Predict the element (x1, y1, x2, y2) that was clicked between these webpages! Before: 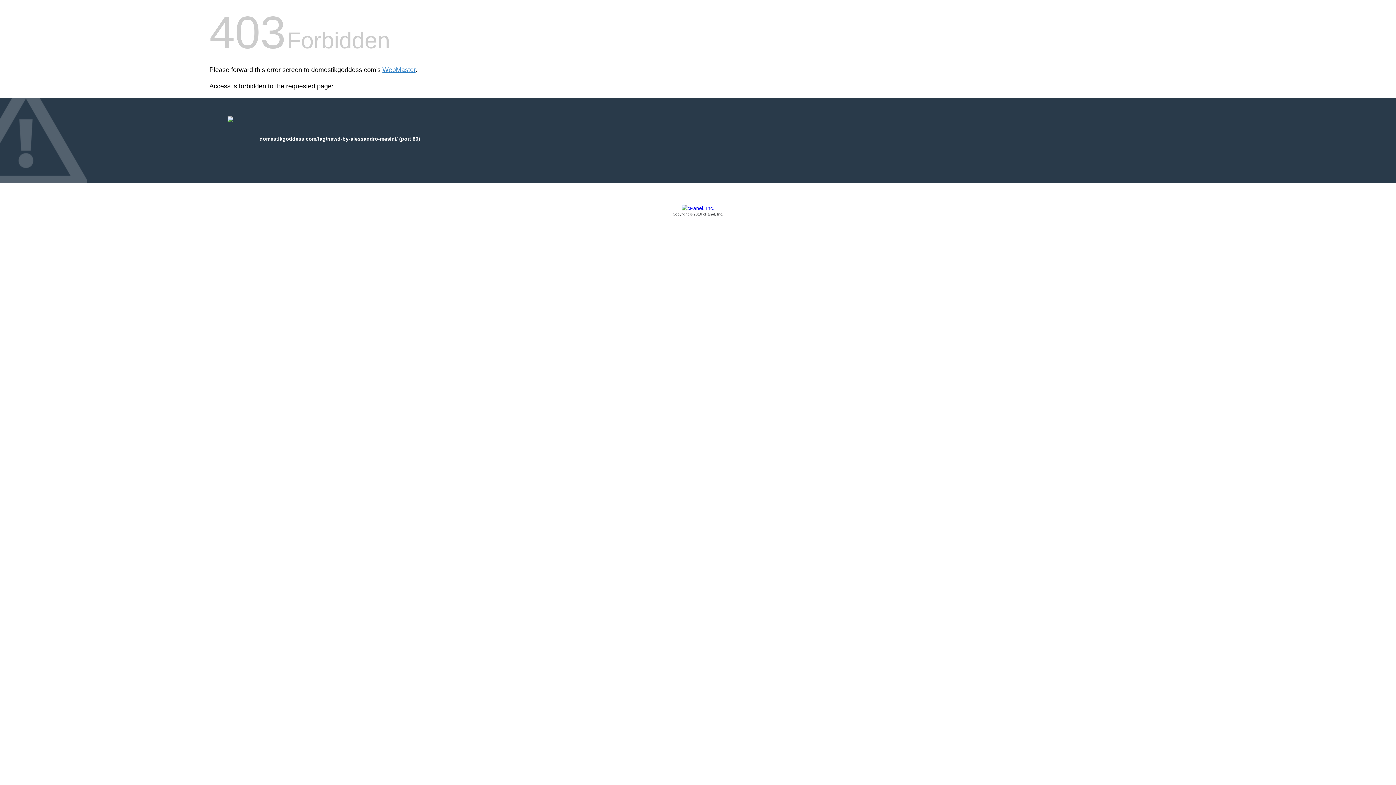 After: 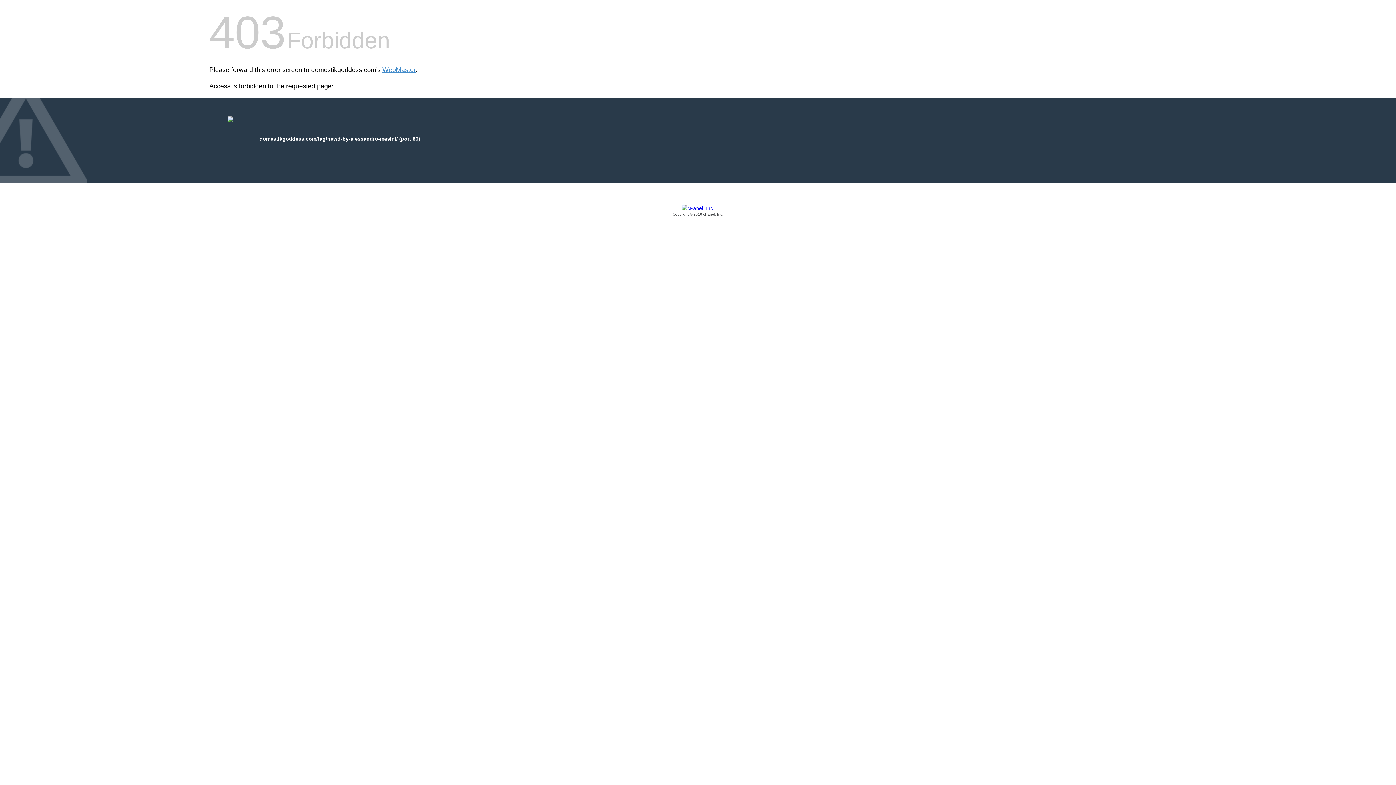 Action: bbox: (209, 205, 1186, 217) label: Copyright © 2016 cPanel, Inc.